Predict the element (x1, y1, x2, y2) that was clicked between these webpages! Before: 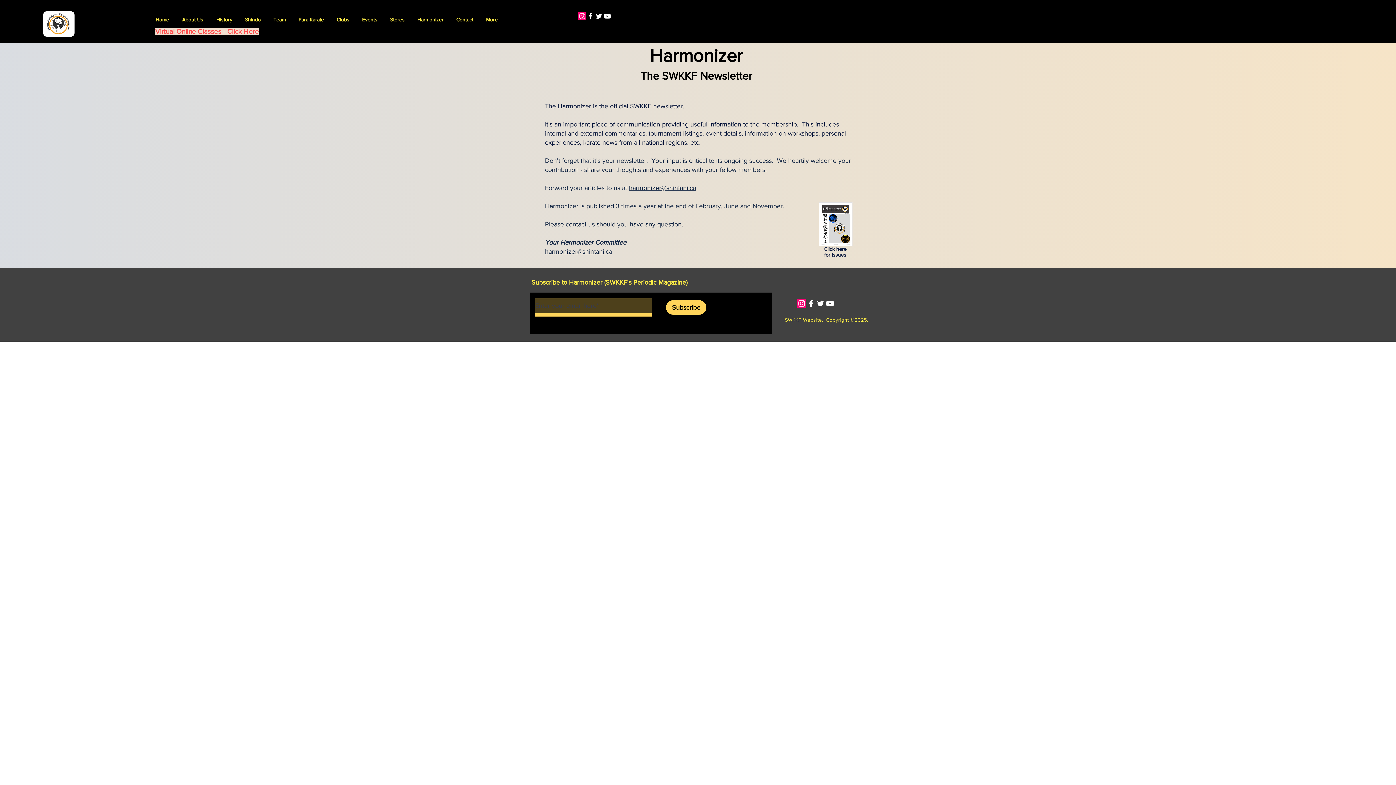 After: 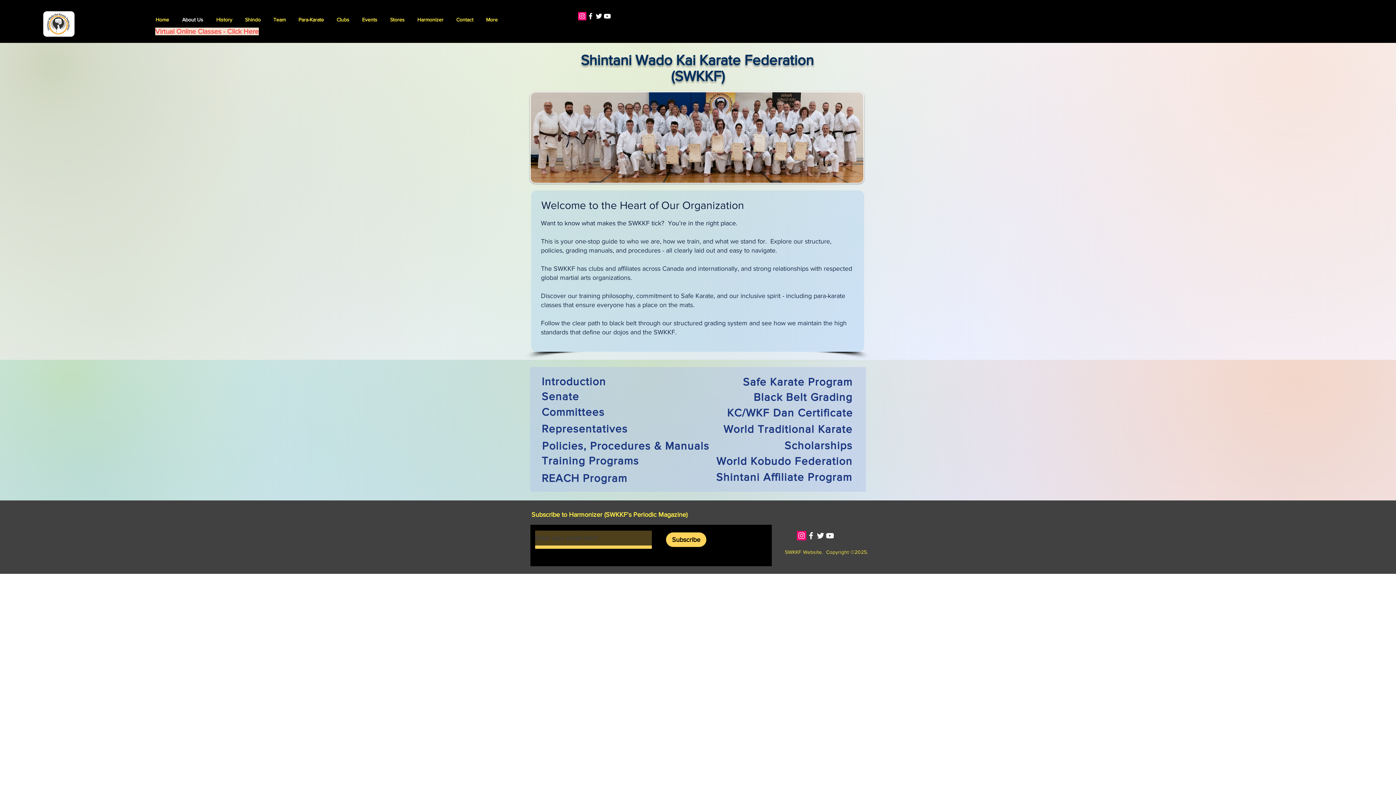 Action: bbox: (176, 11, 210, 28) label: About Us